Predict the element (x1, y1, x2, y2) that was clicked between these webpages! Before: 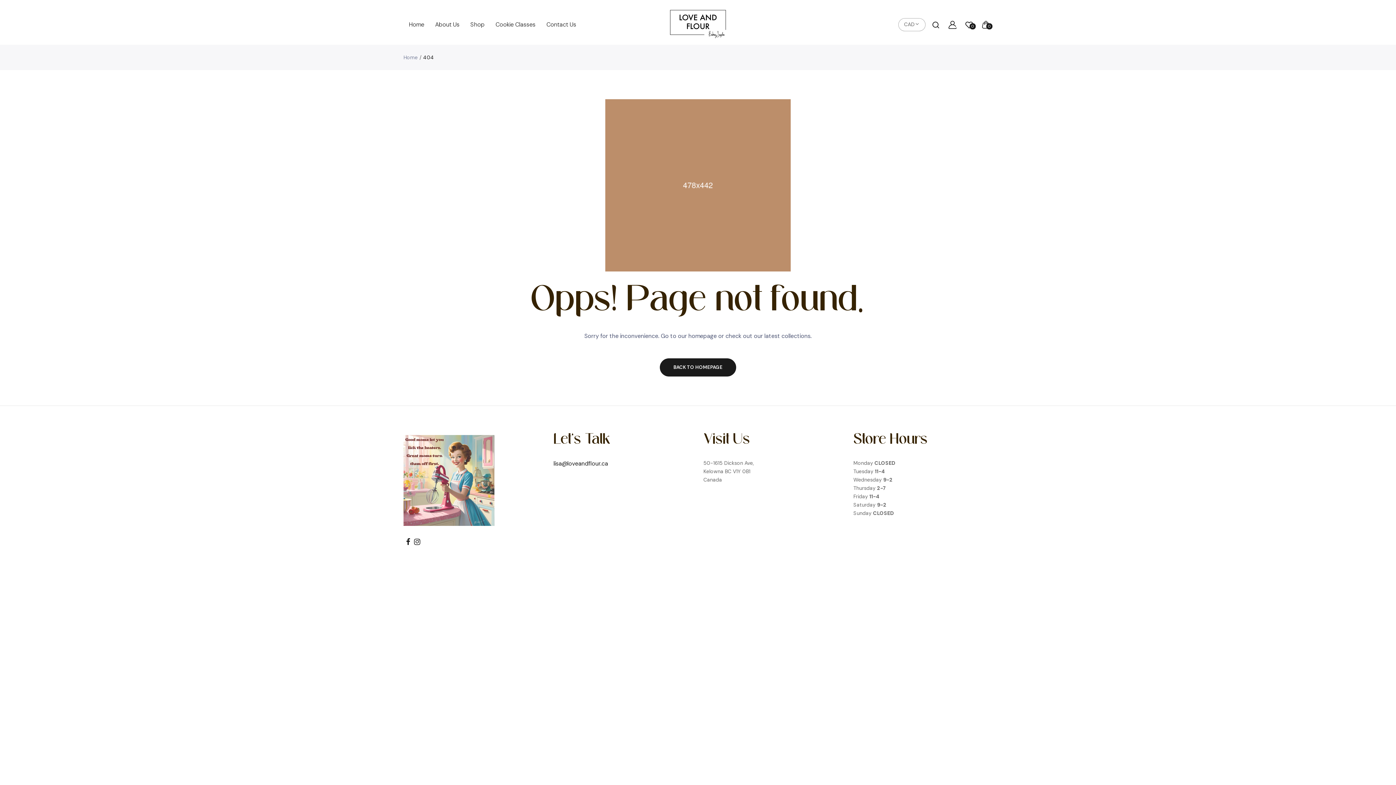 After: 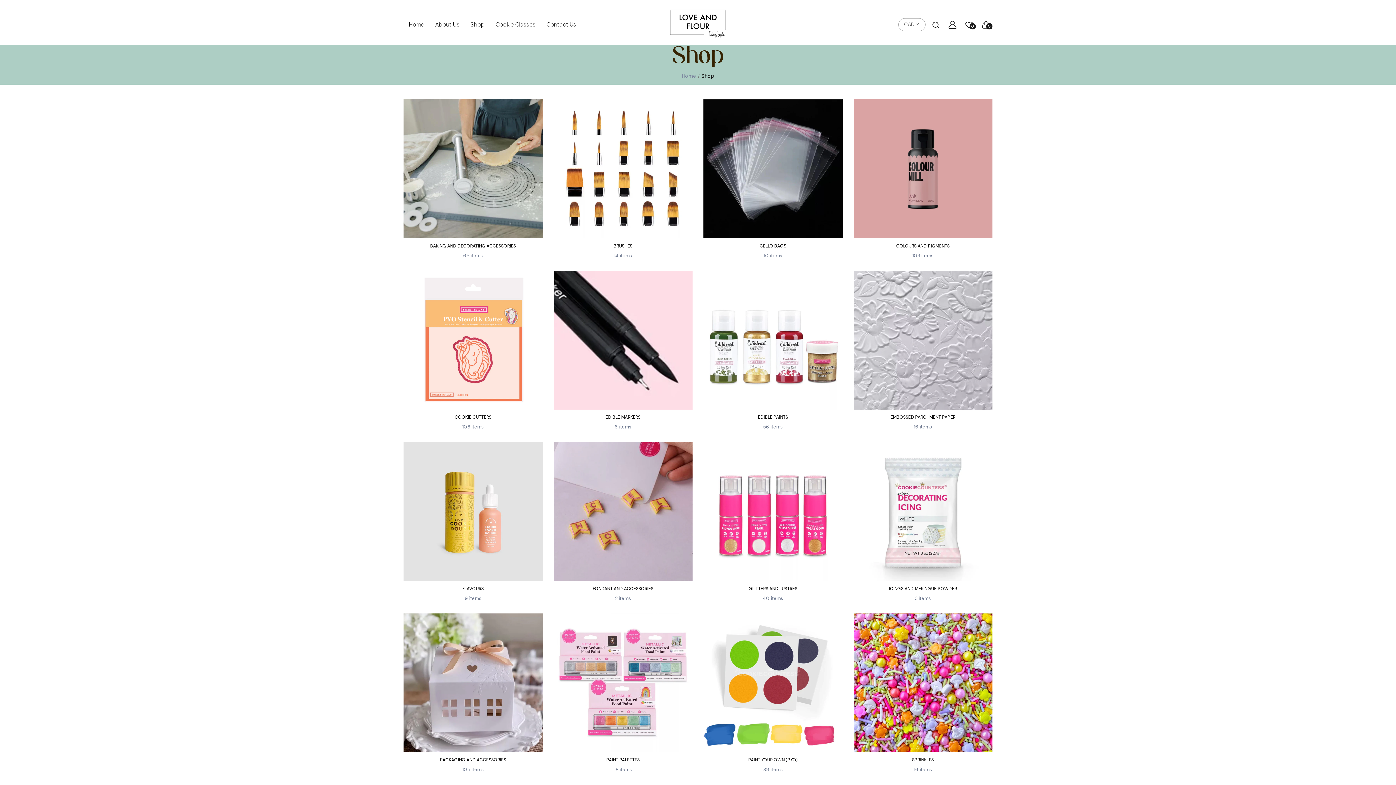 Action: label: Shop bbox: (470, 10, 484, 38)